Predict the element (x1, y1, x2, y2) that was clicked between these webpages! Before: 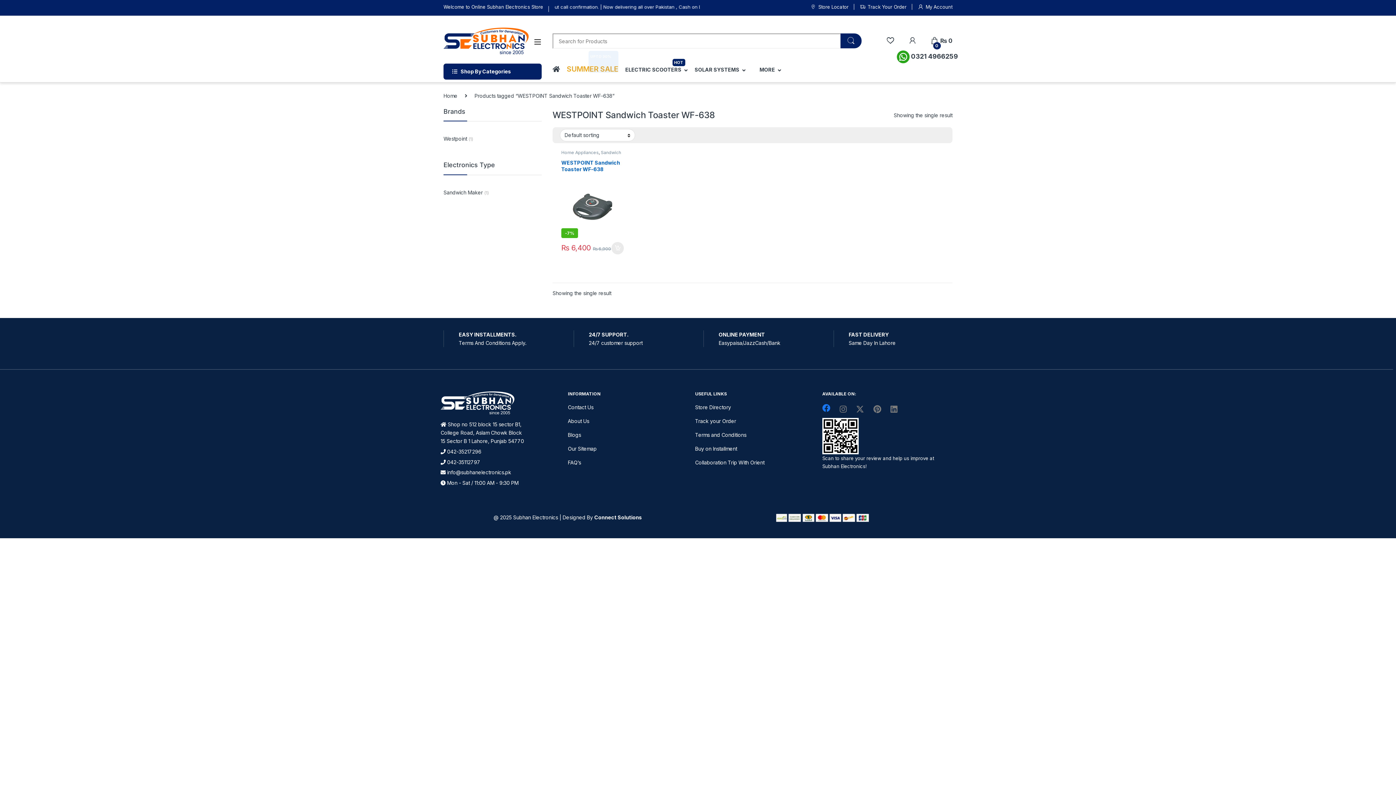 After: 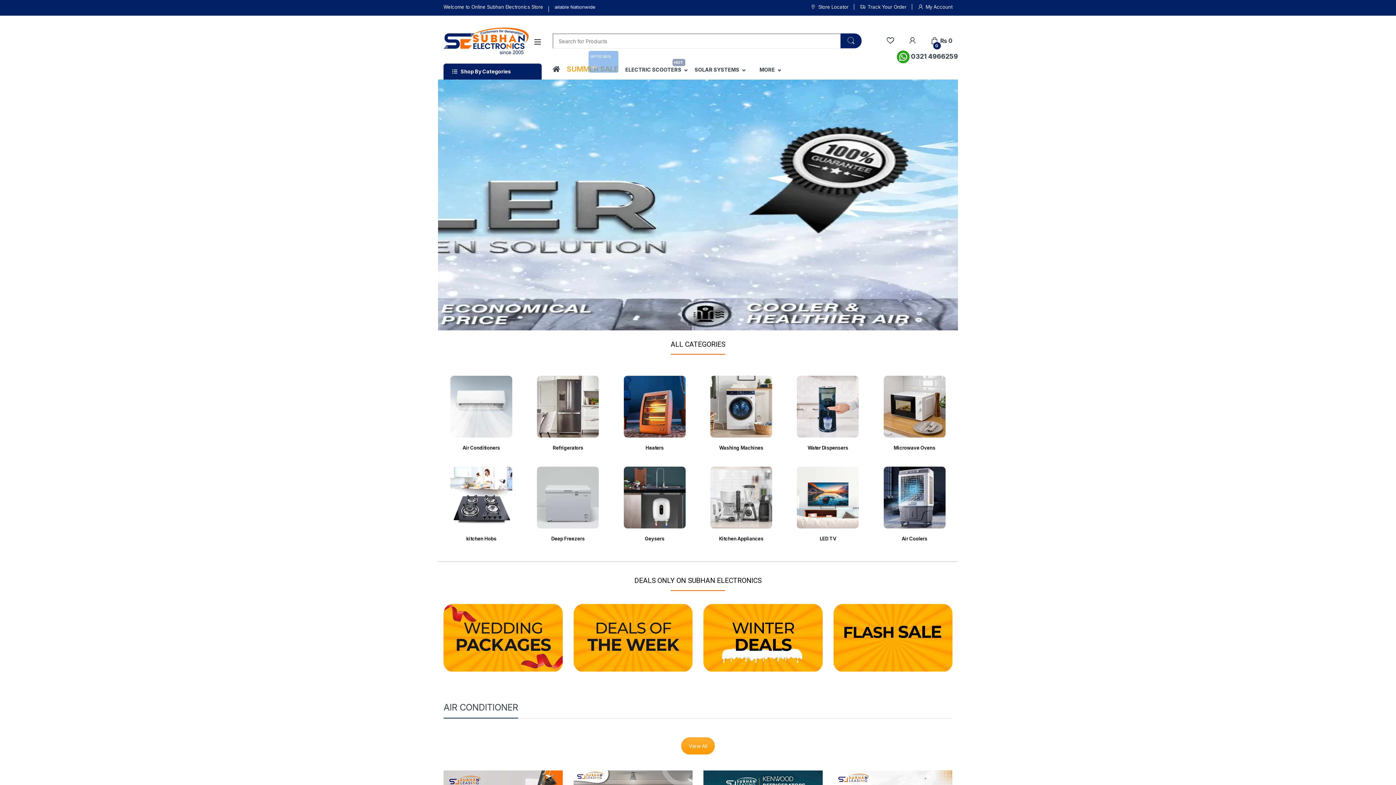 Action: bbox: (443, 27, 528, 54)